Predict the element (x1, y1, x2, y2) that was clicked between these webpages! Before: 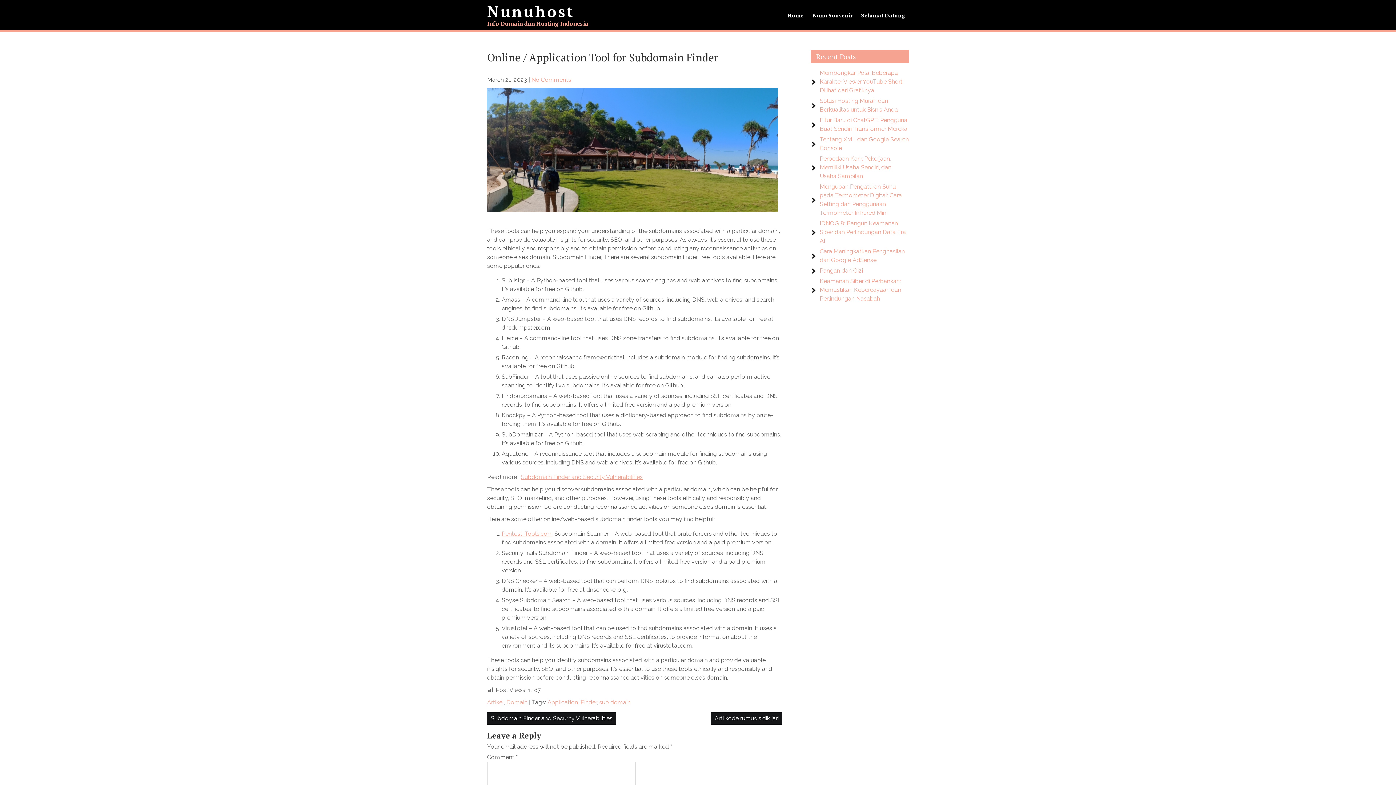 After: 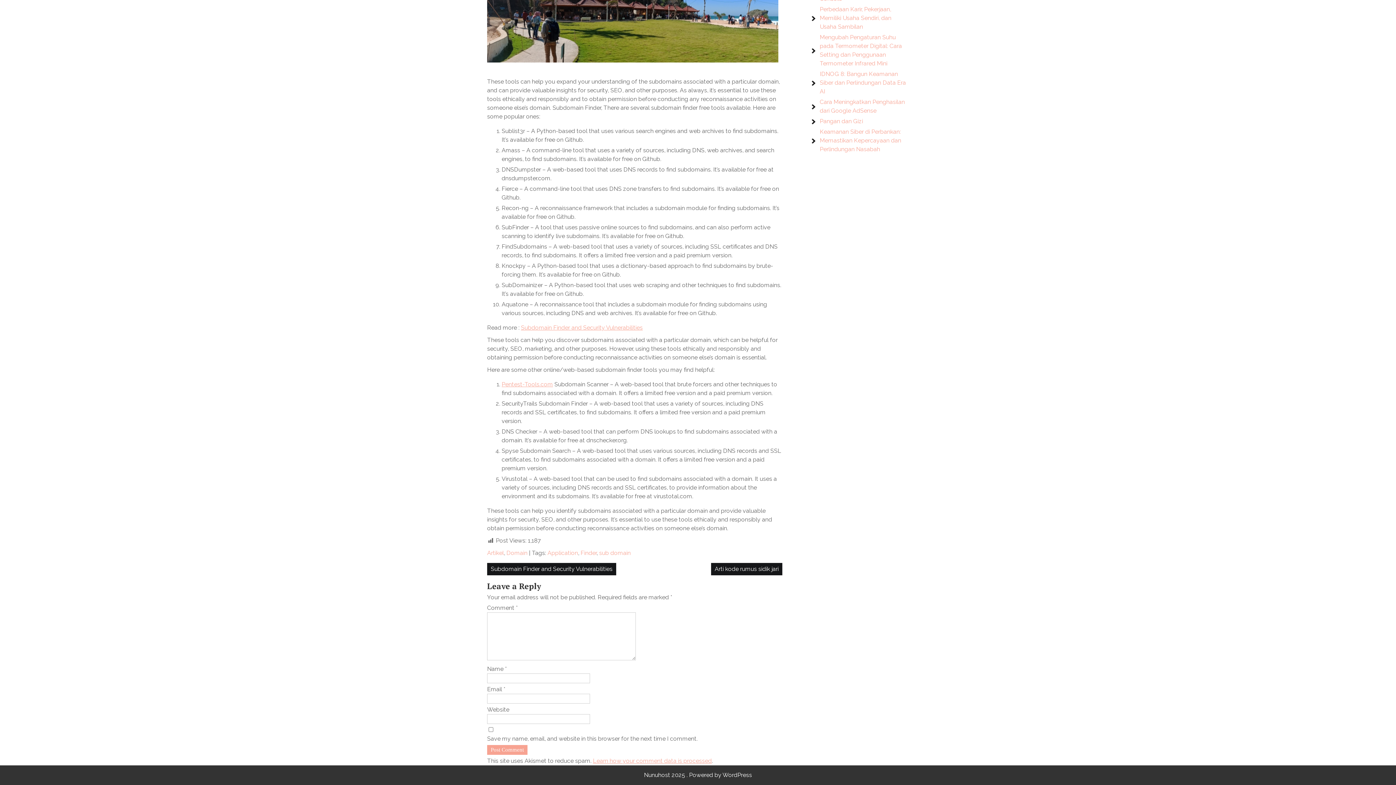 Action: label: No Comments bbox: (531, 76, 571, 83)